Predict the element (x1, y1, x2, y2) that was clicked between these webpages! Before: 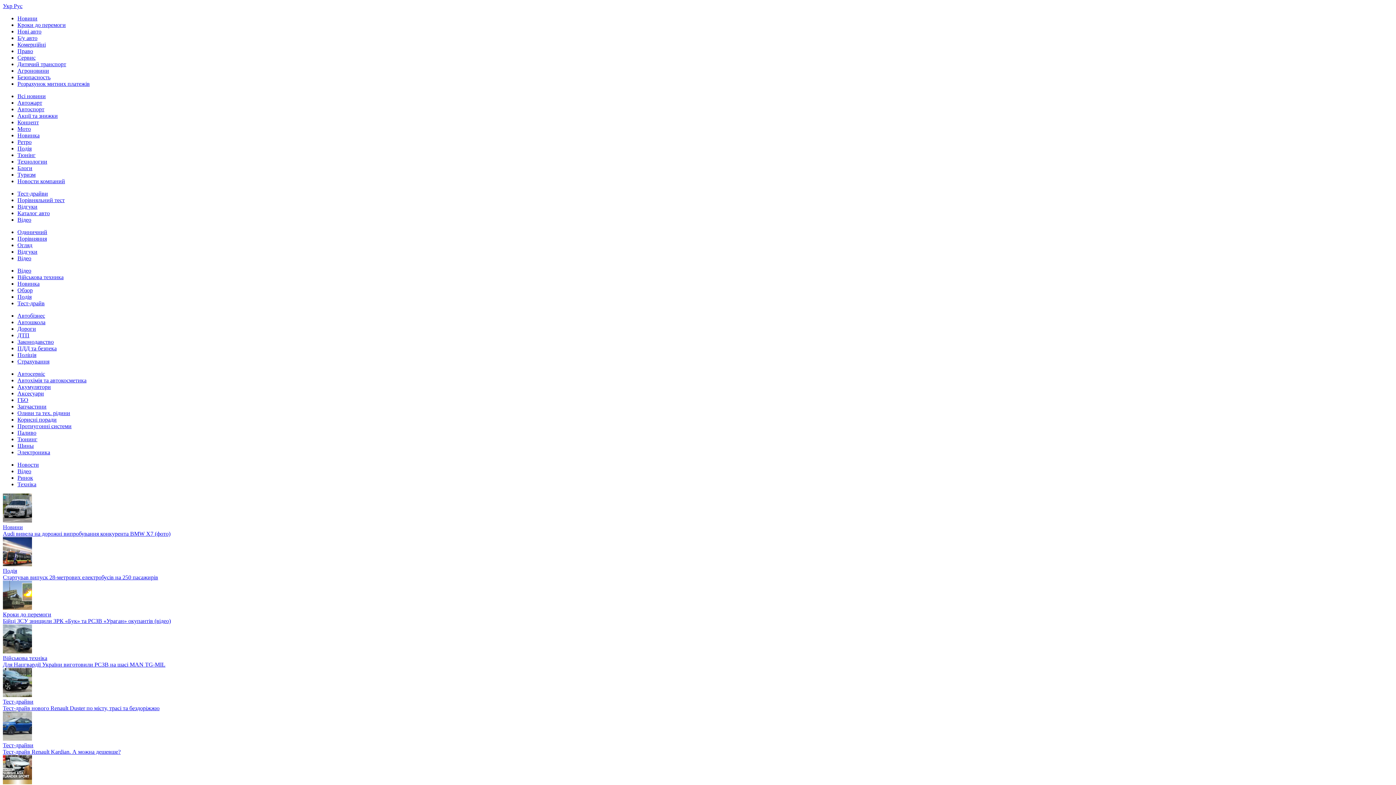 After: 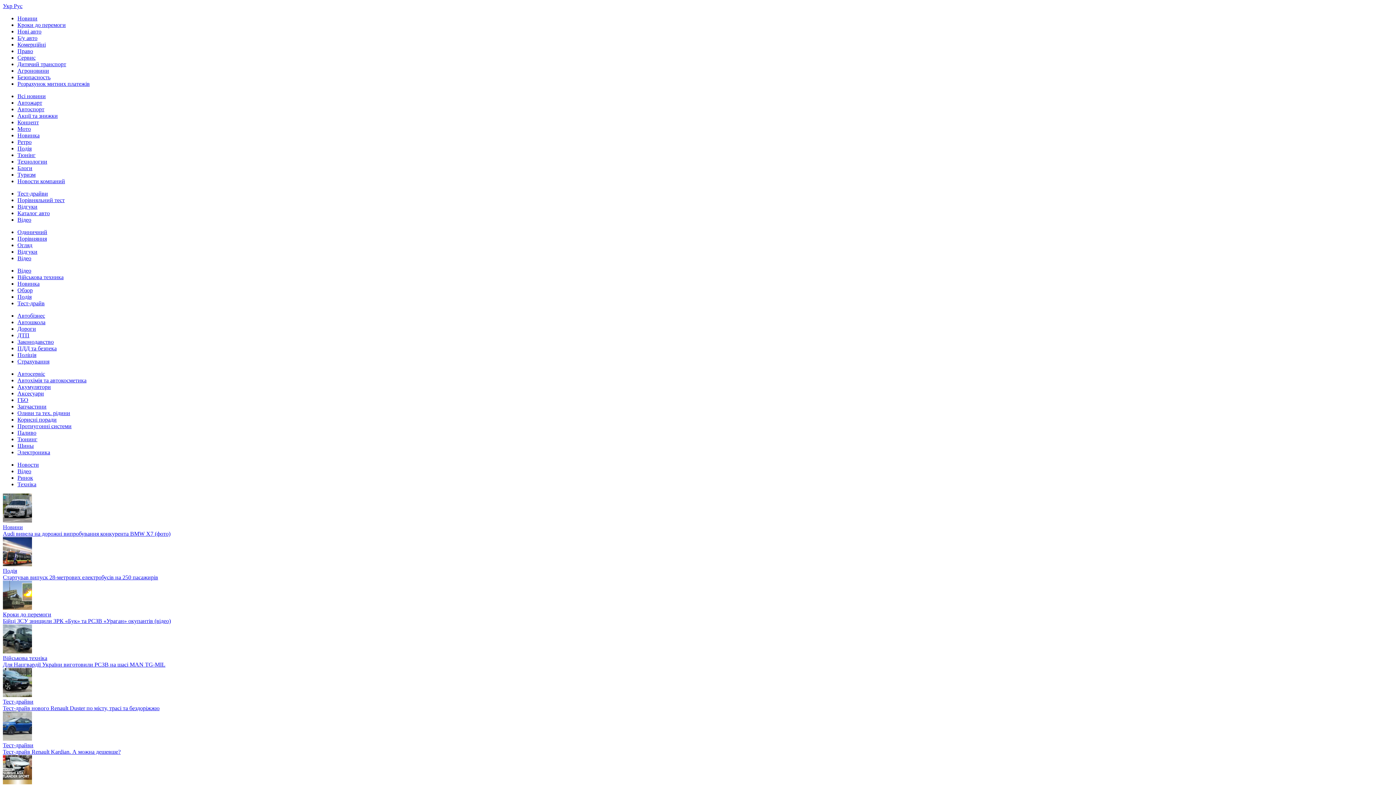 Action: label: Новости bbox: (17, 494, 38, 500)